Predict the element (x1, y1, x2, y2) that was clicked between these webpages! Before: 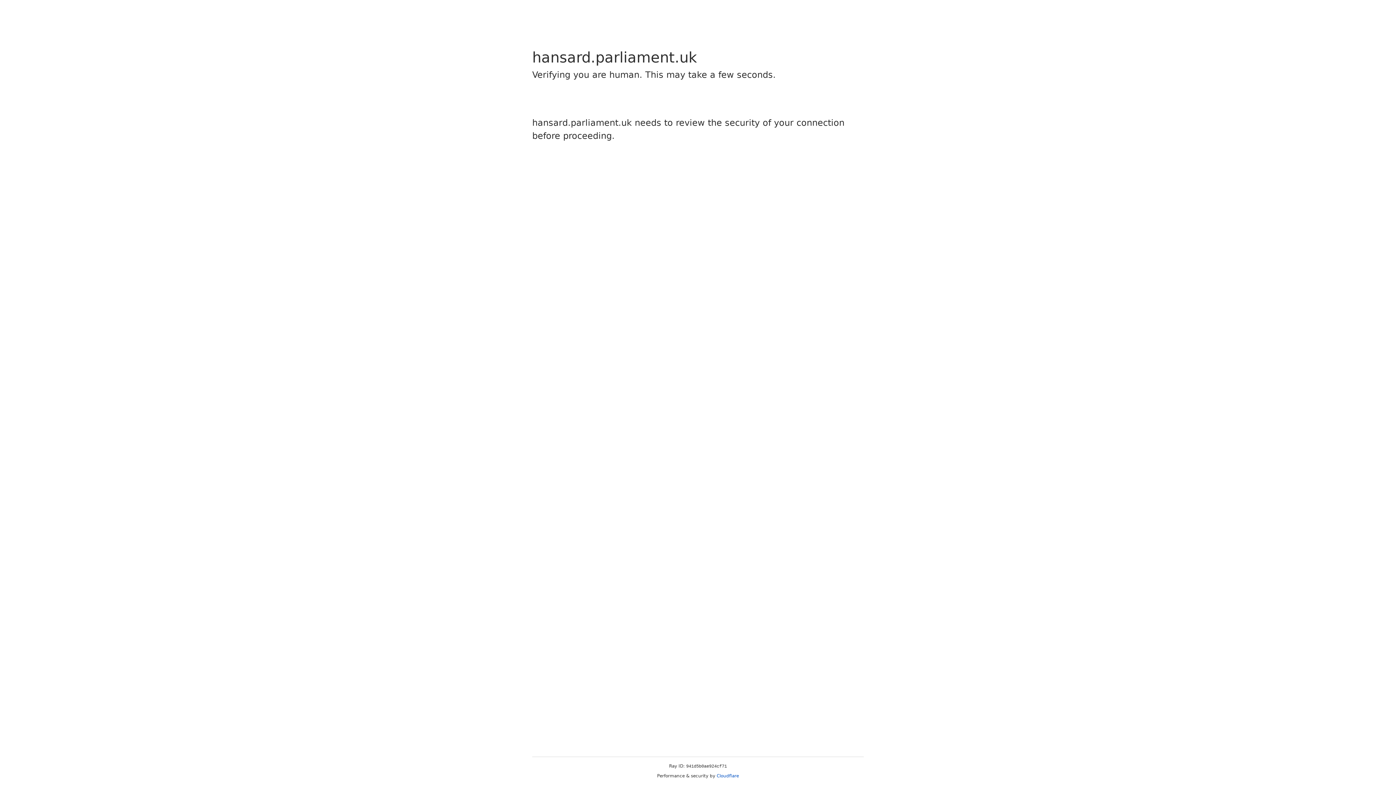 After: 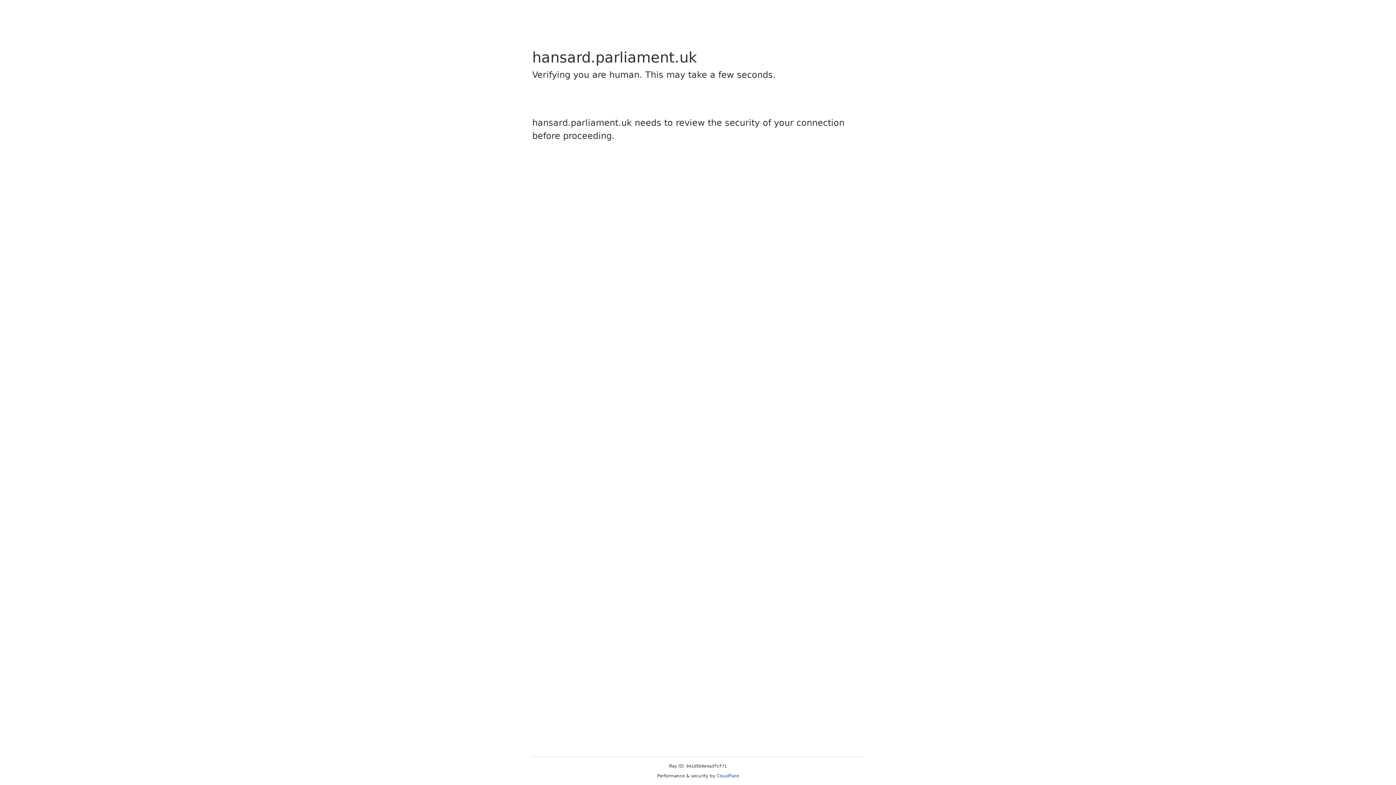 Action: label: Cloudflare bbox: (716, 773, 739, 778)